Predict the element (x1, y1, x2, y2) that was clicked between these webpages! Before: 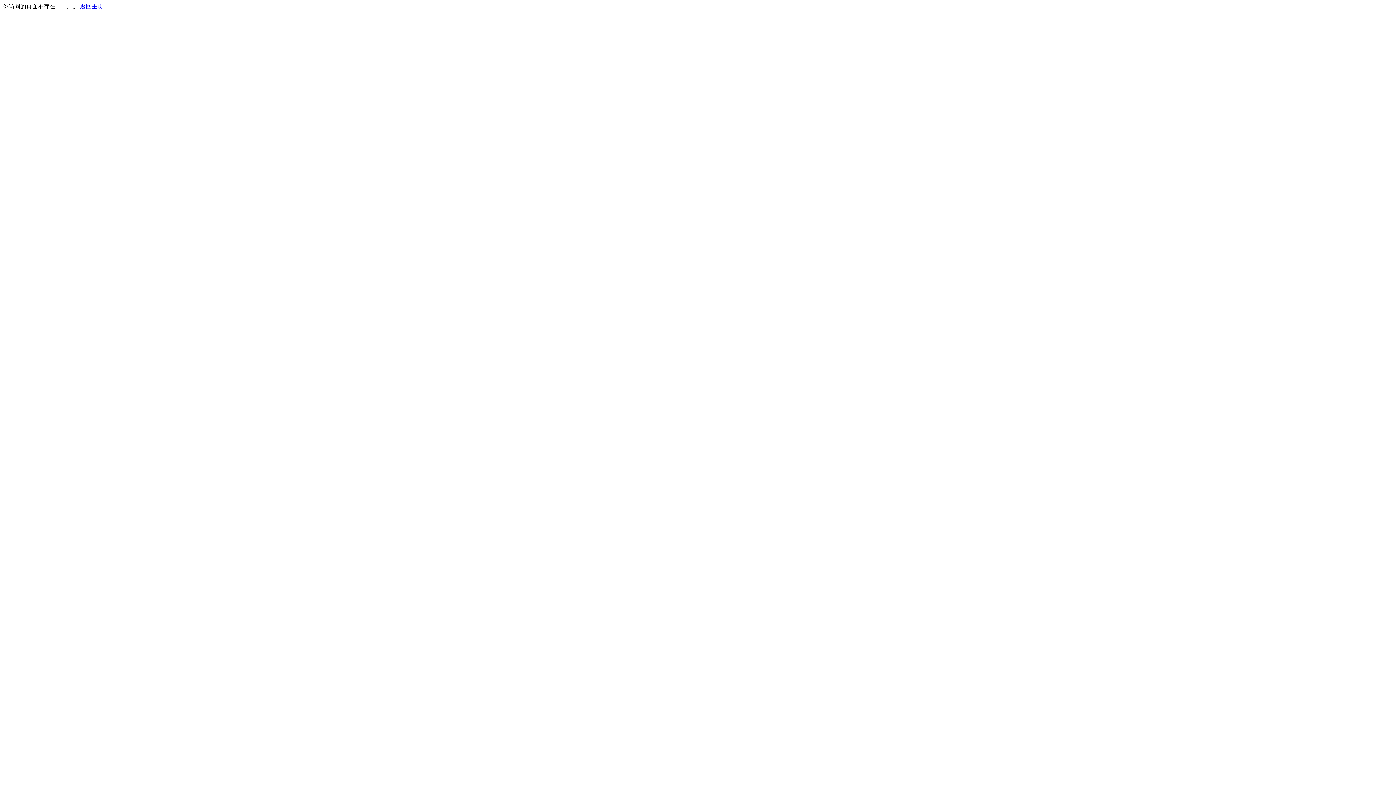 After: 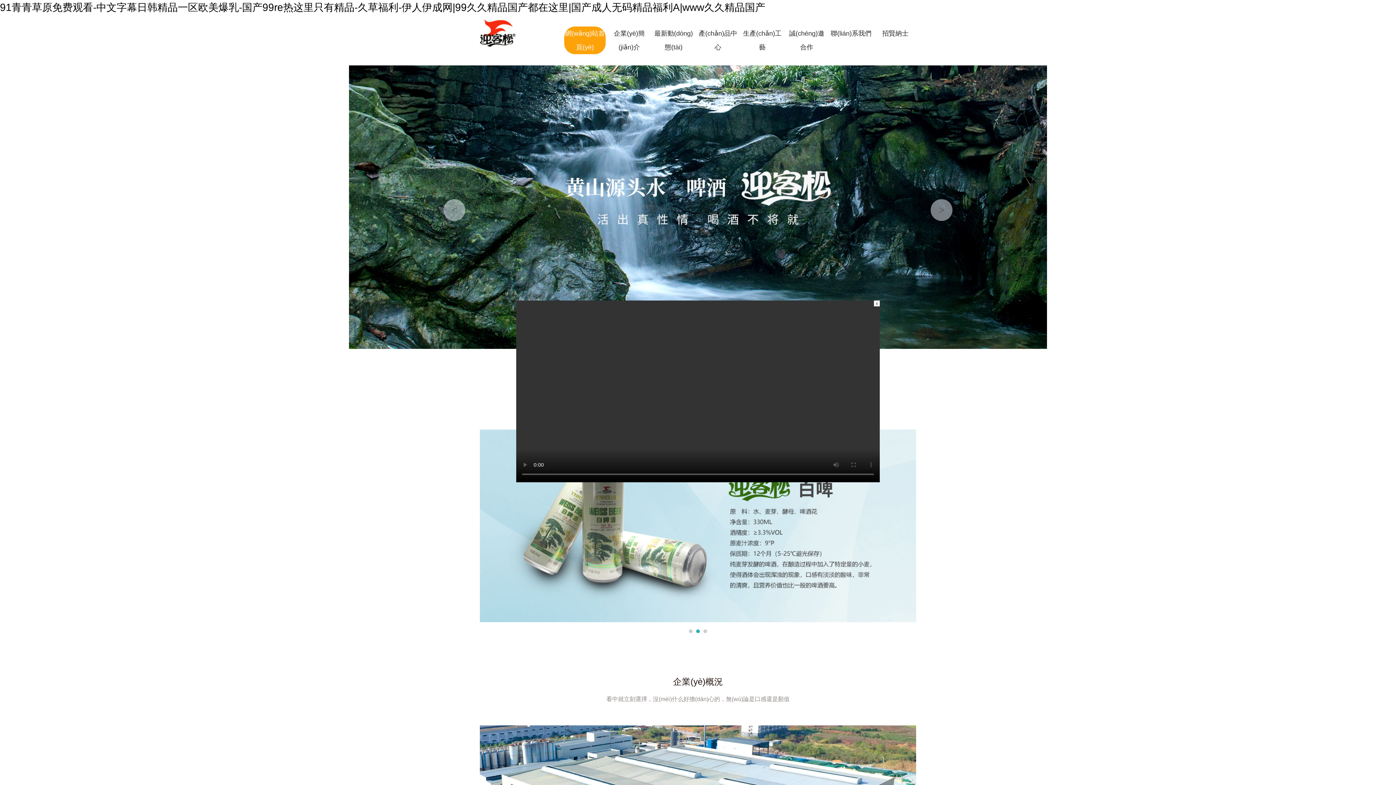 Action: label: 返回主页 bbox: (80, 3, 103, 9)